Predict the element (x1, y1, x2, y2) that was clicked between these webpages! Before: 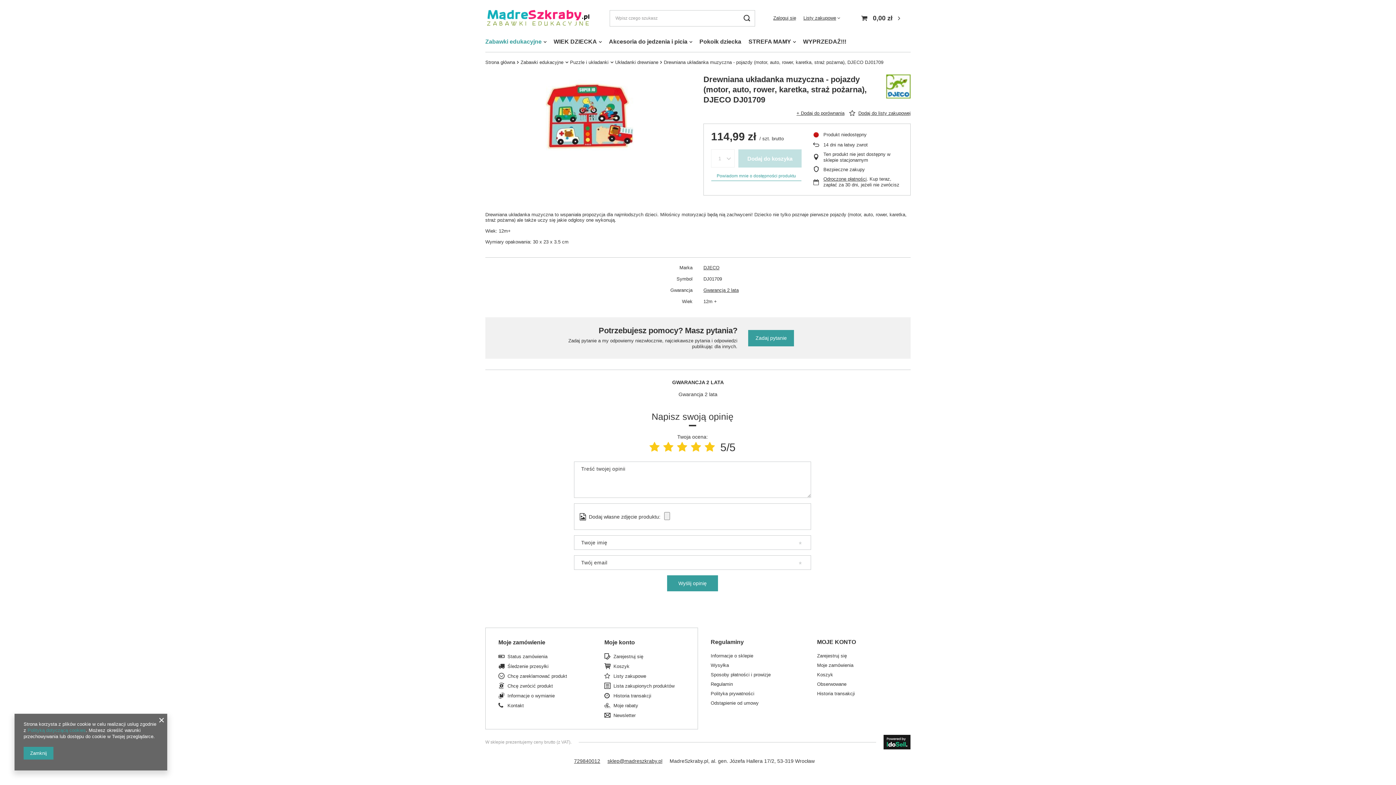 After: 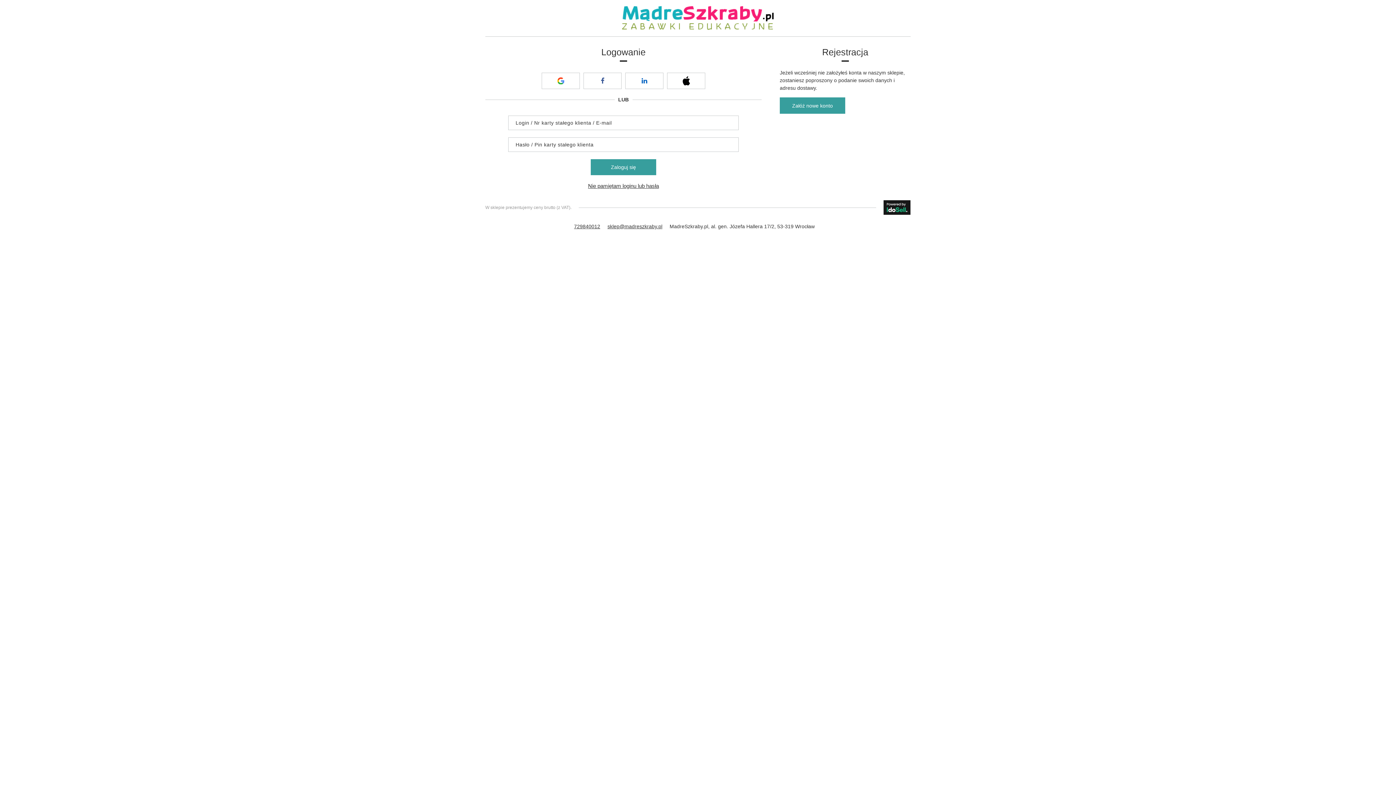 Action: label: Zaloguj się bbox: (773, 15, 796, 21)